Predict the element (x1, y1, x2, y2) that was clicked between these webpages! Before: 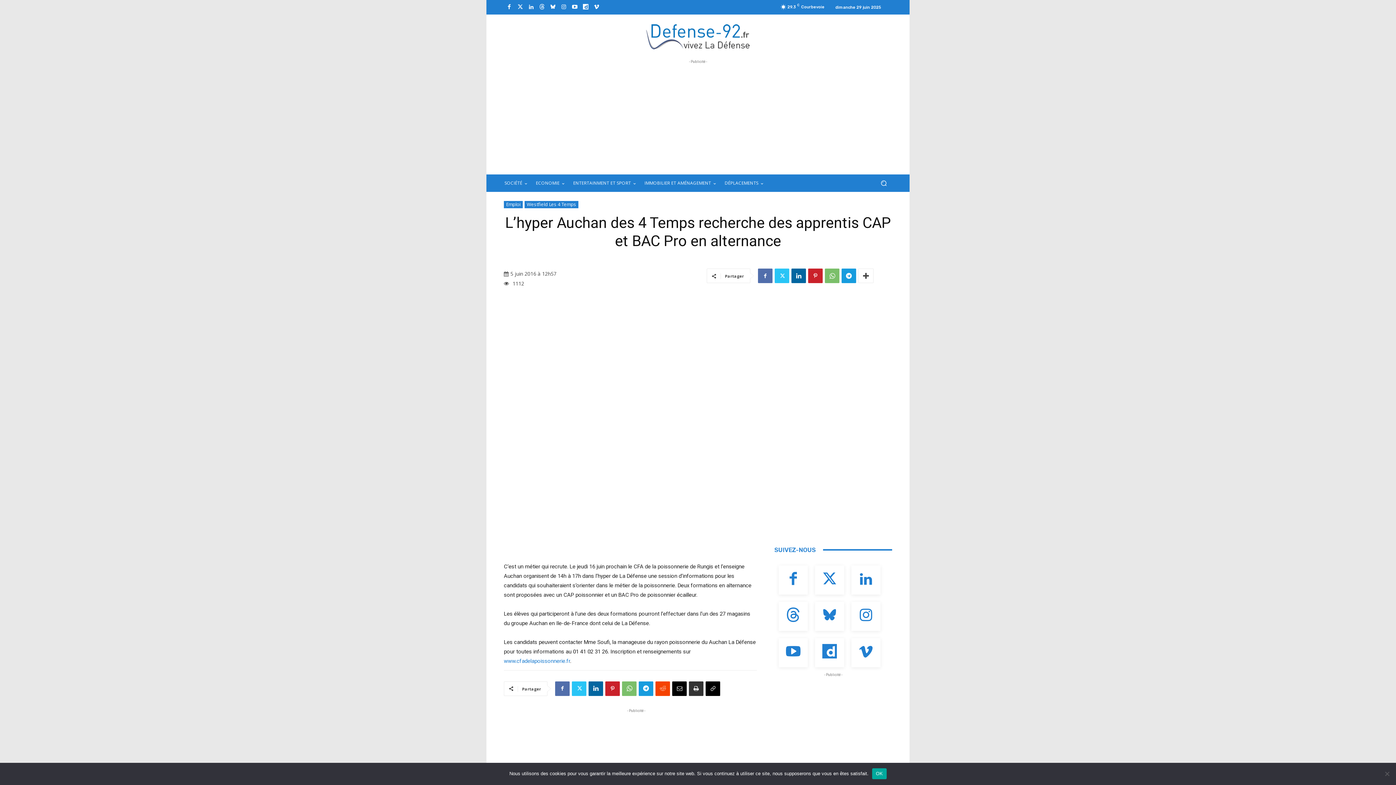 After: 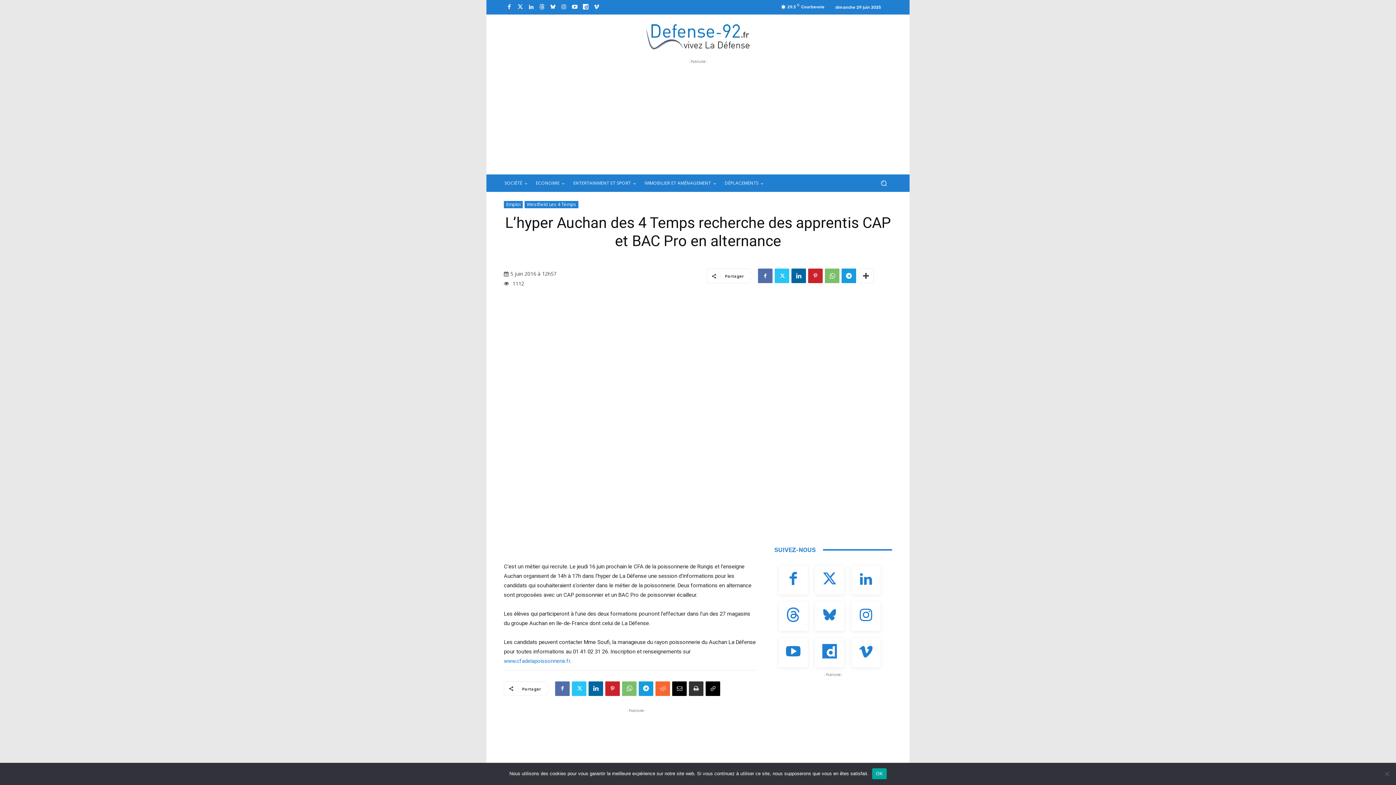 Action: bbox: (655, 681, 670, 696)